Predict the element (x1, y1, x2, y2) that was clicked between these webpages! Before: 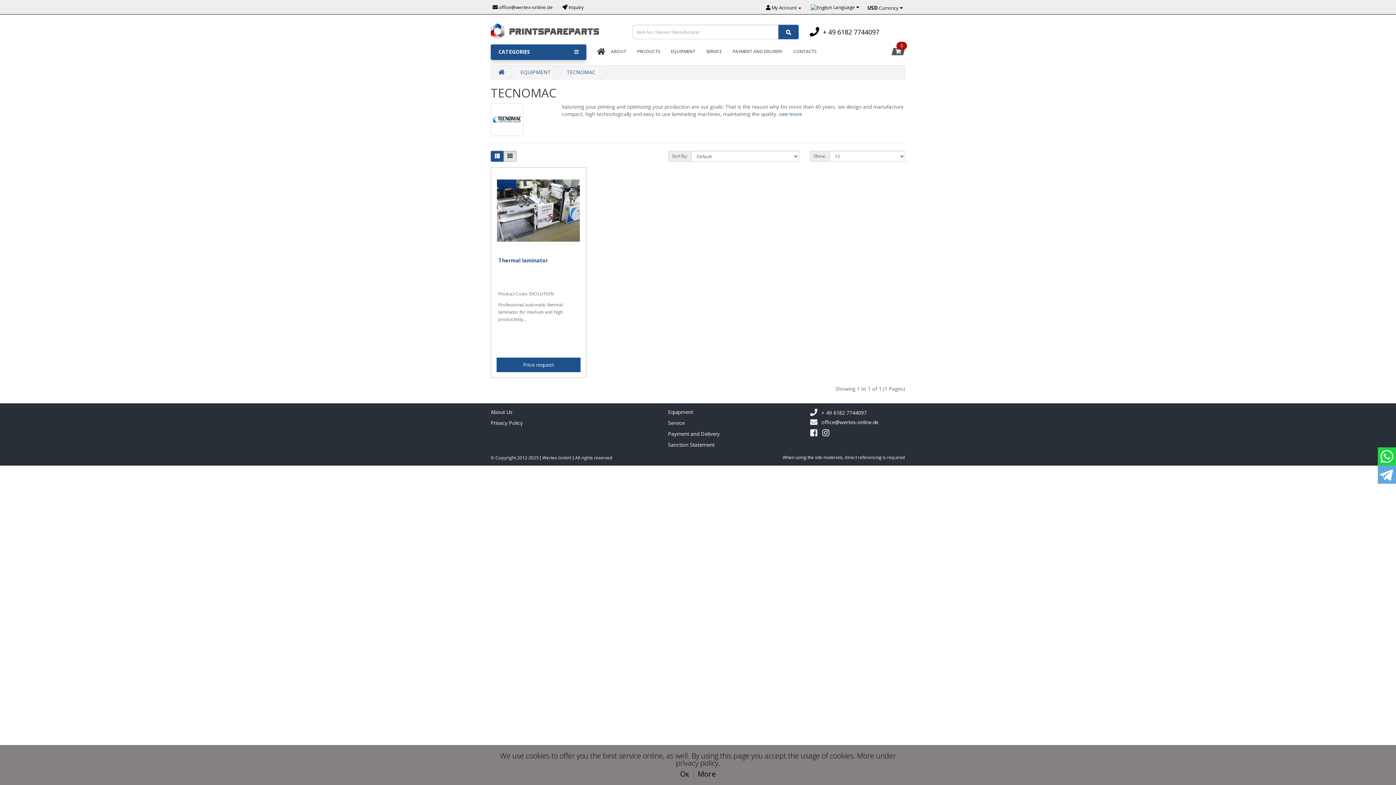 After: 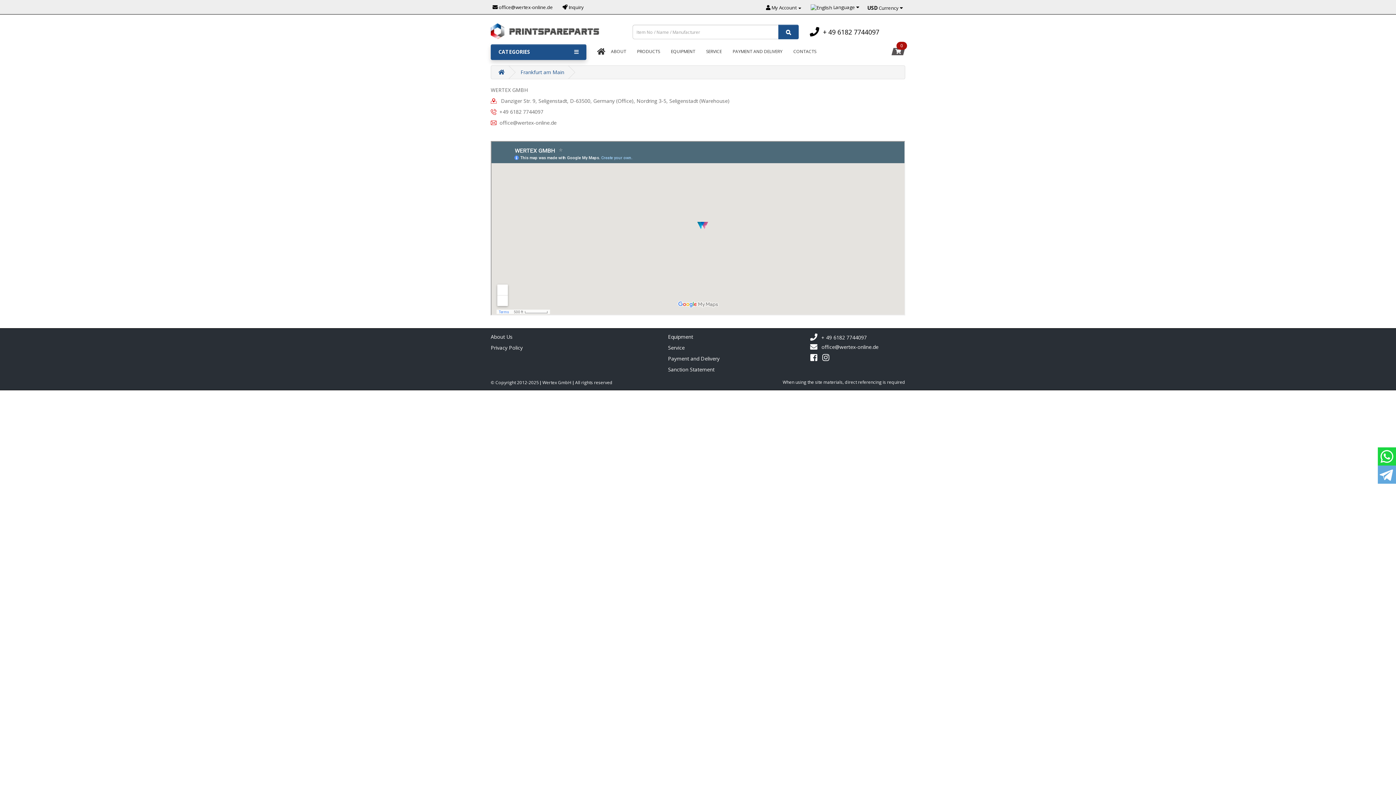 Action: label: CONTACTS bbox: (788, 44, 822, 58)